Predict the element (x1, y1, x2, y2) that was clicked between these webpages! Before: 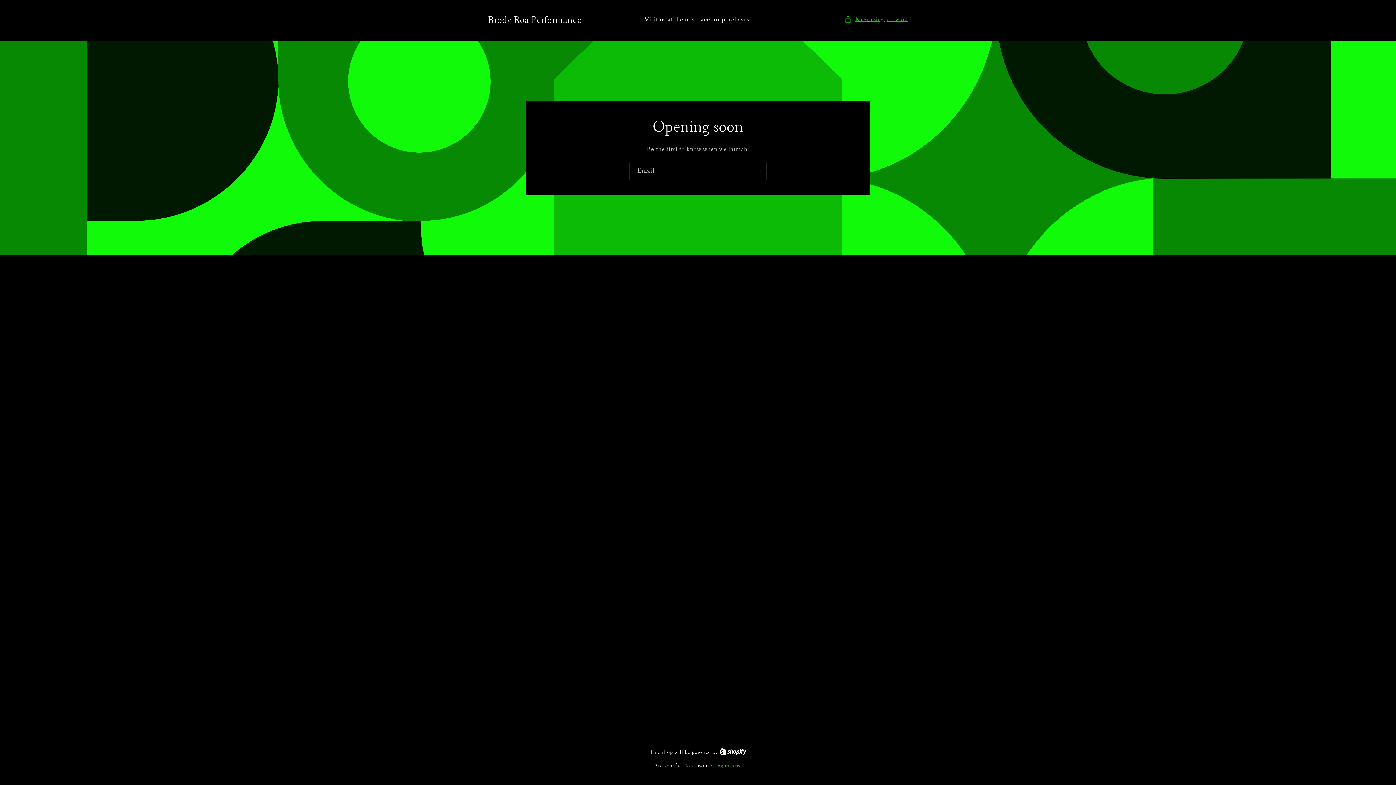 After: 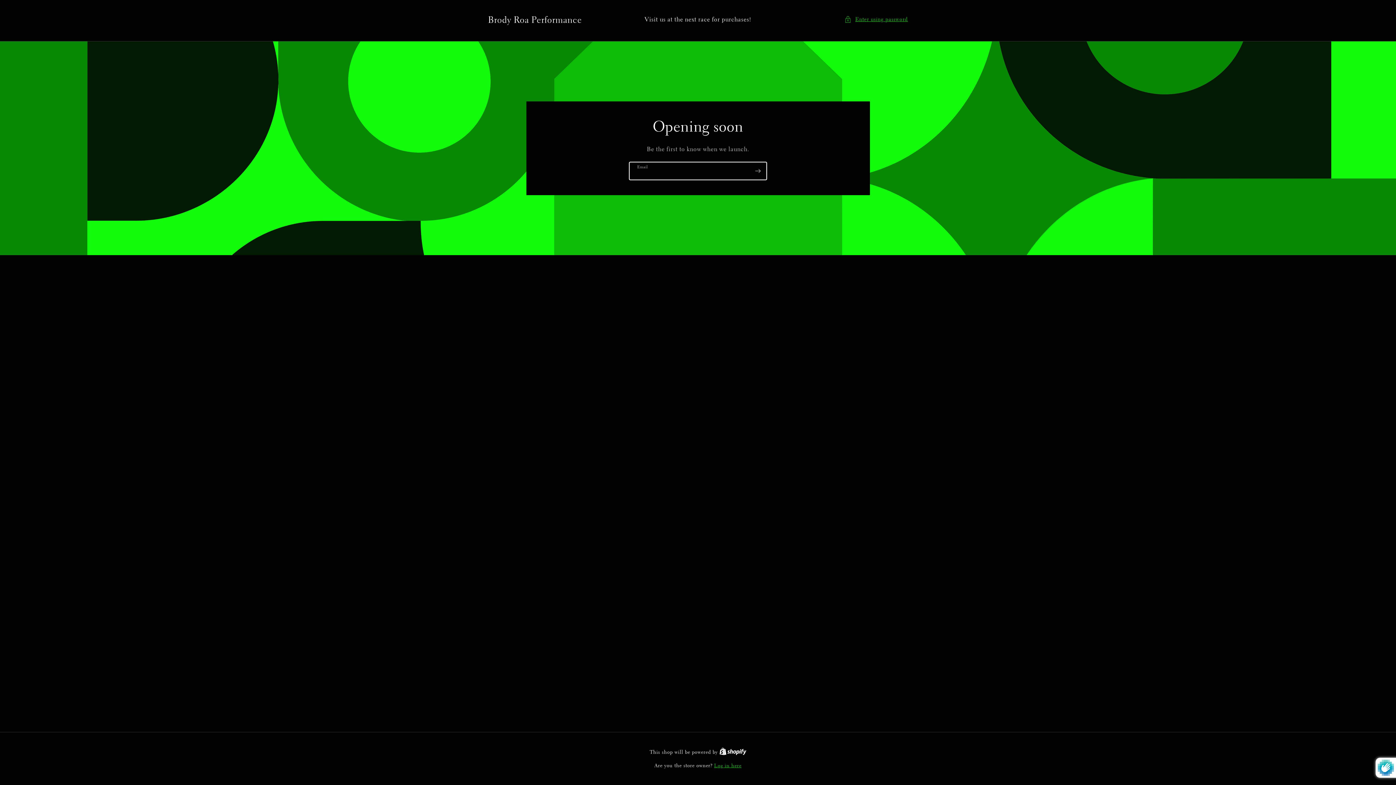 Action: label: Subscribe bbox: (749, 162, 766, 180)